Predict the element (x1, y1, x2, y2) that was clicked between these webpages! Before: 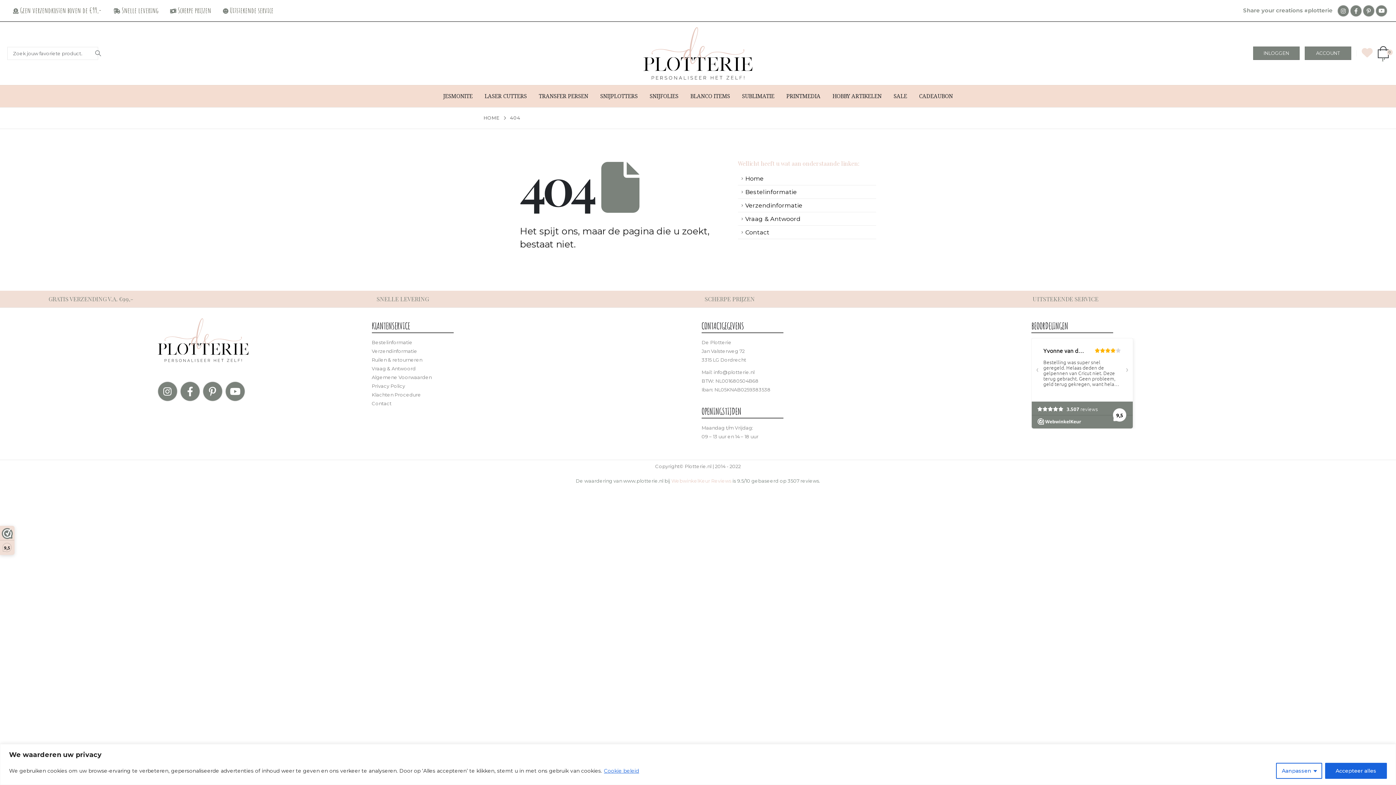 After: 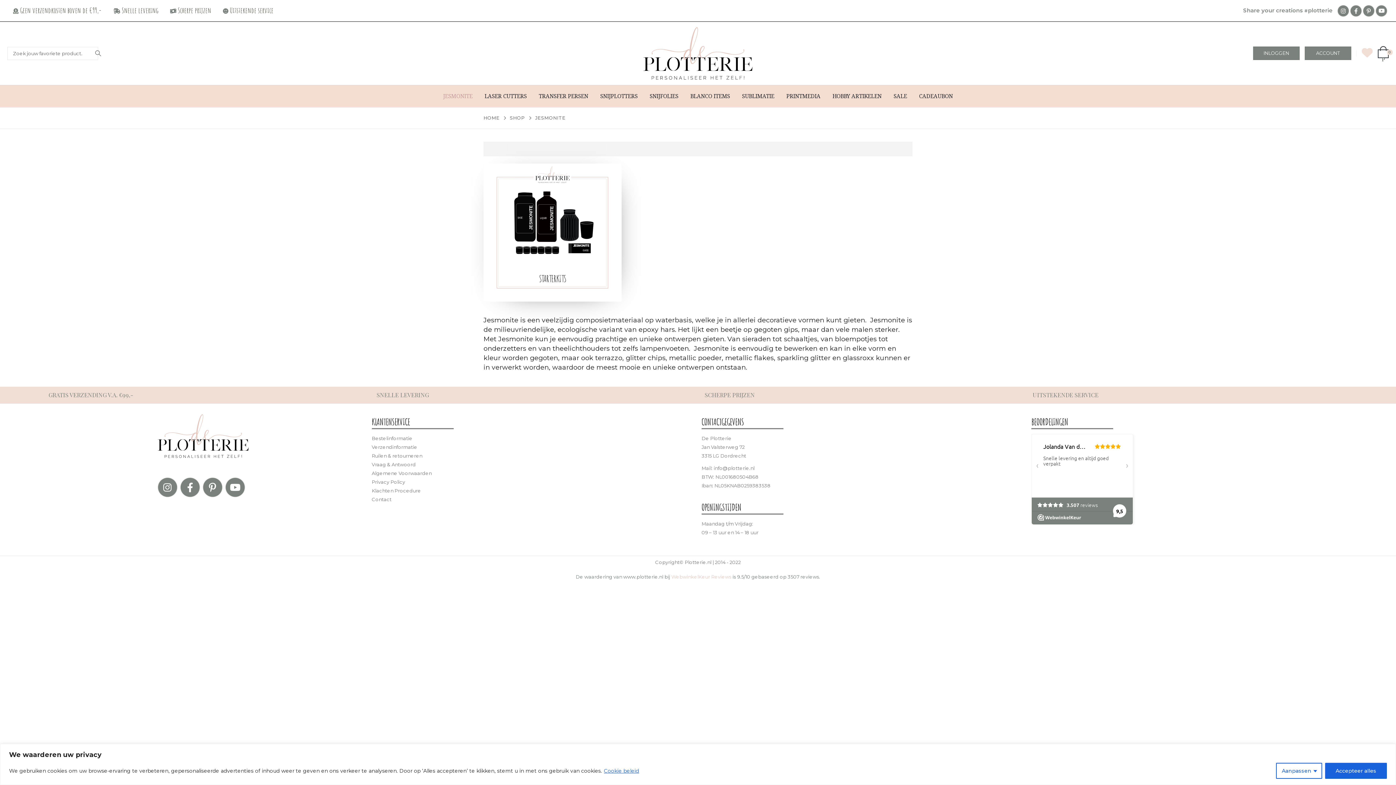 Action: label: JESMONITE bbox: (437, 85, 478, 107)